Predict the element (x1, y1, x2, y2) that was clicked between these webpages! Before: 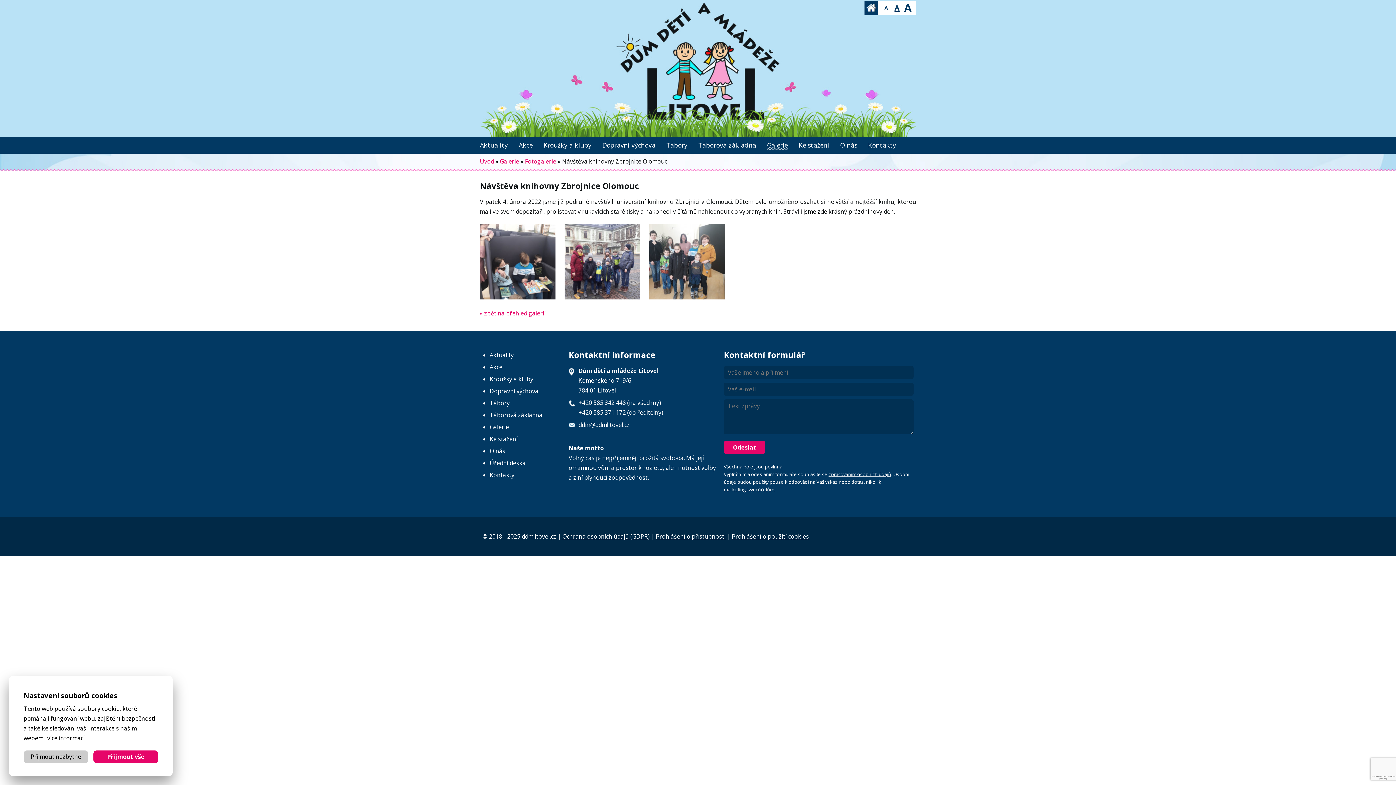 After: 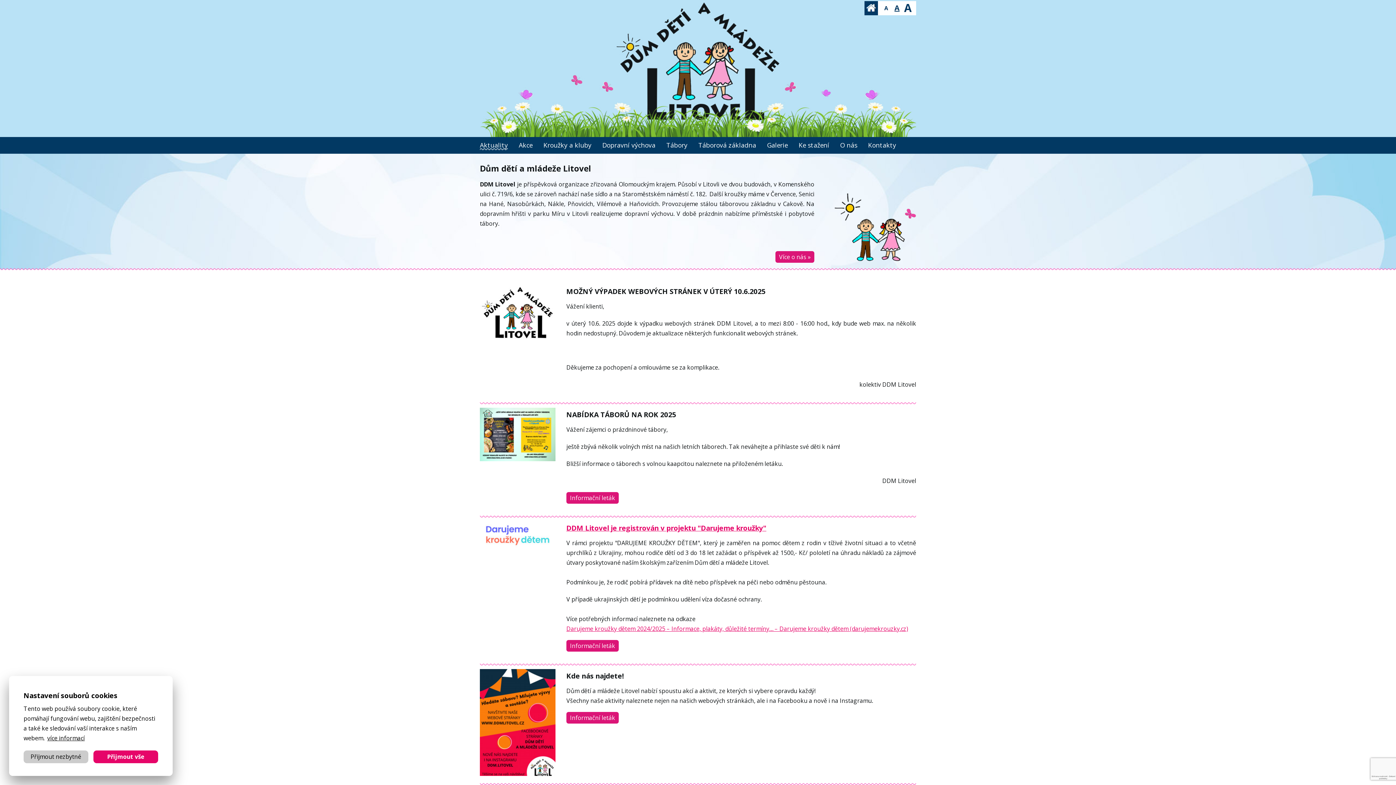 Action: label: Úvod bbox: (480, 157, 494, 165)